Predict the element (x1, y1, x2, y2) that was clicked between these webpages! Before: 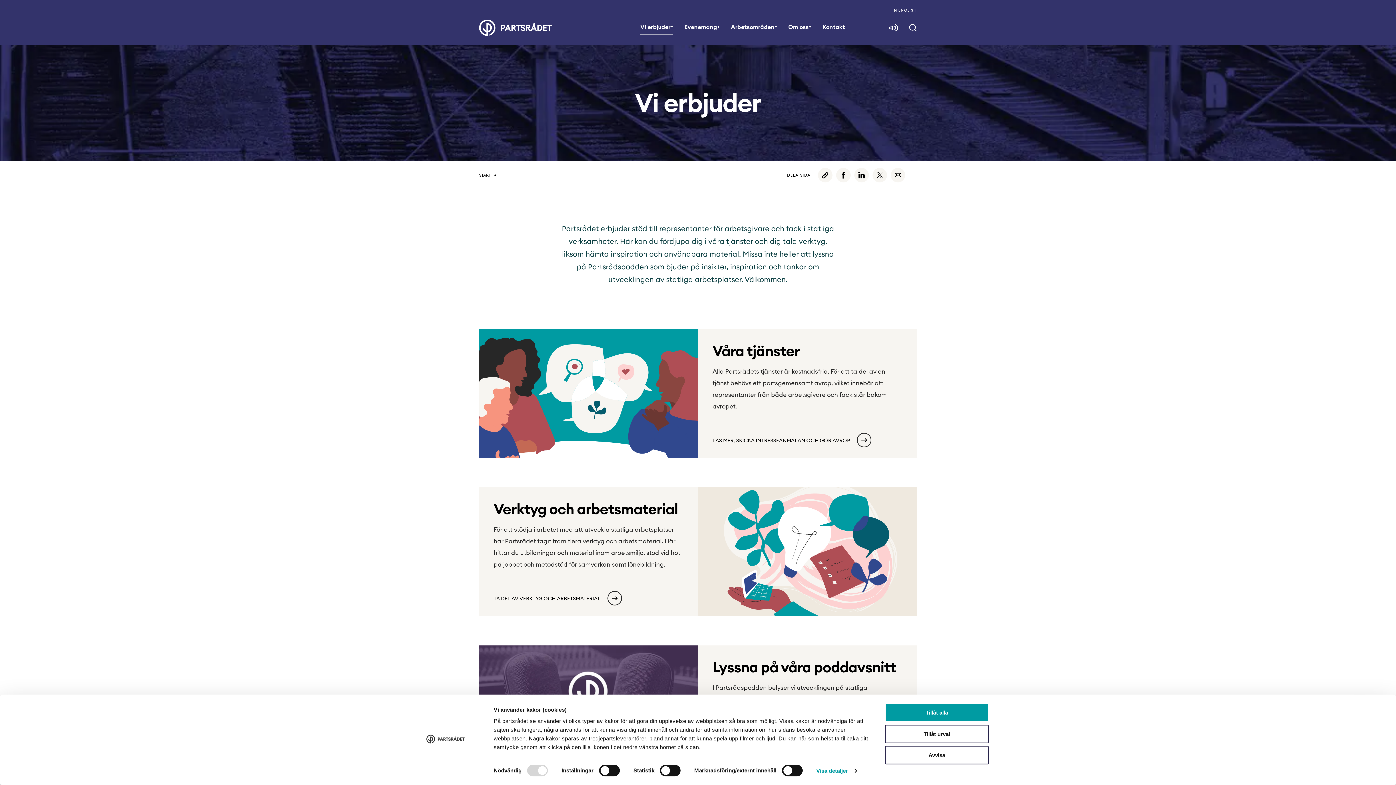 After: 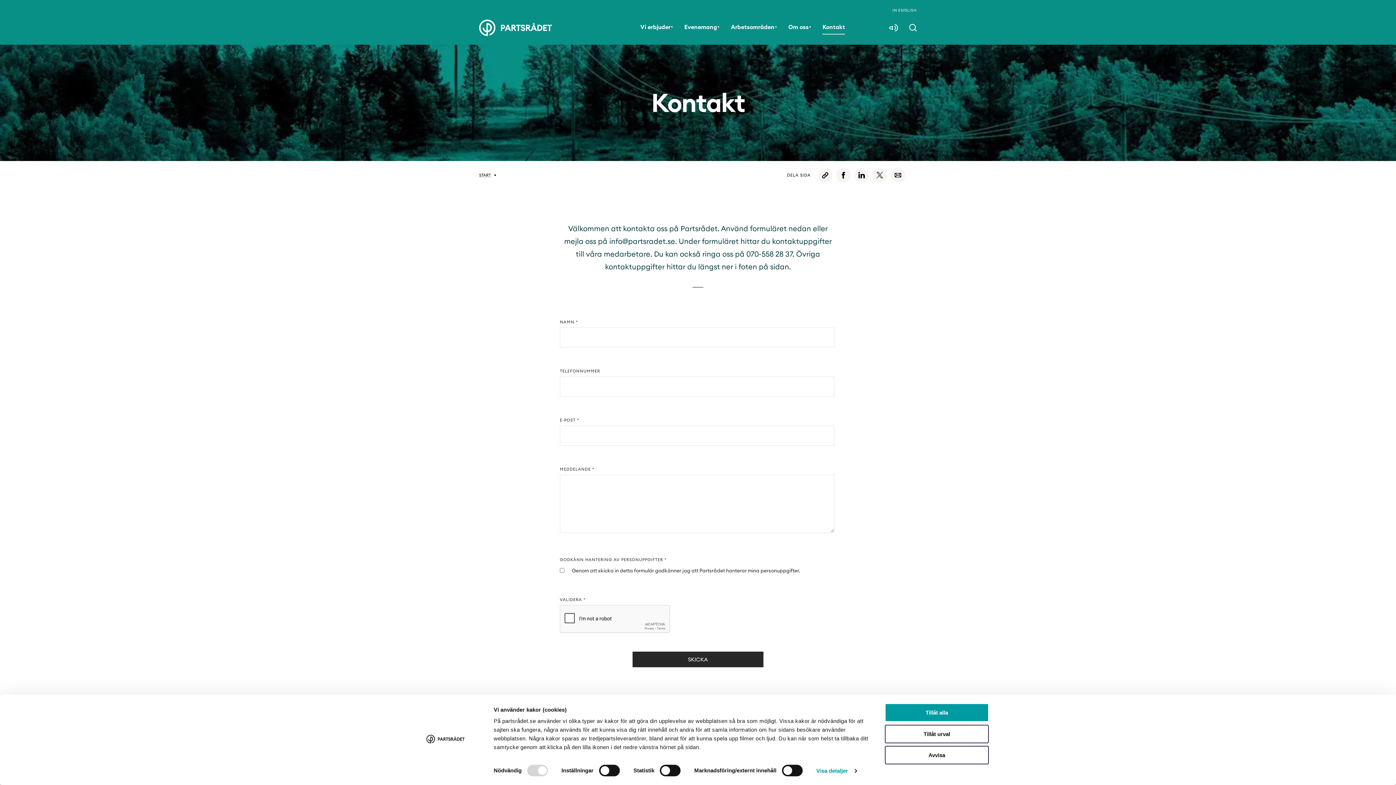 Action: label: Kontakt bbox: (822, 21, 845, 32)